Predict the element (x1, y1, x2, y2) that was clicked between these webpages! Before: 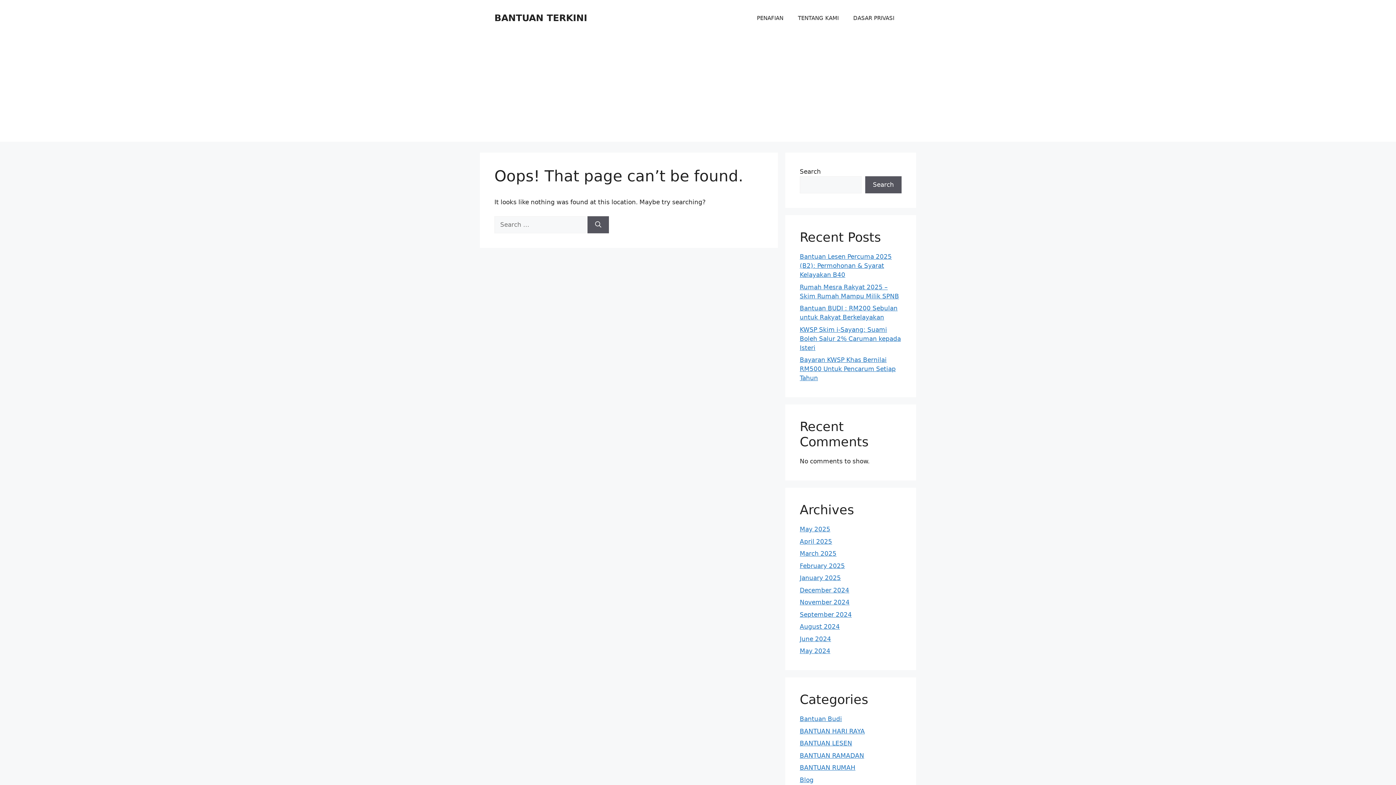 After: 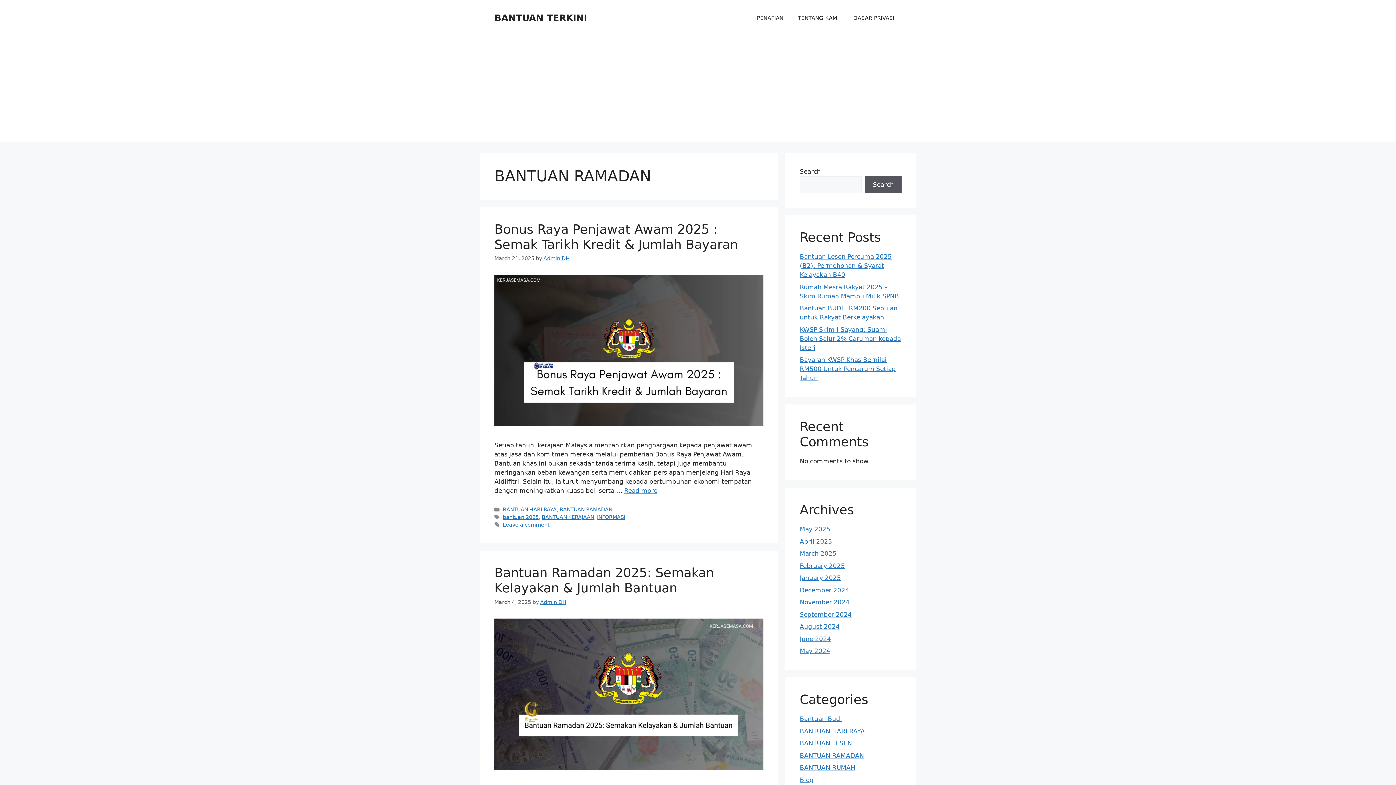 Action: bbox: (800, 752, 864, 759) label: BANTUAN RAMADAN